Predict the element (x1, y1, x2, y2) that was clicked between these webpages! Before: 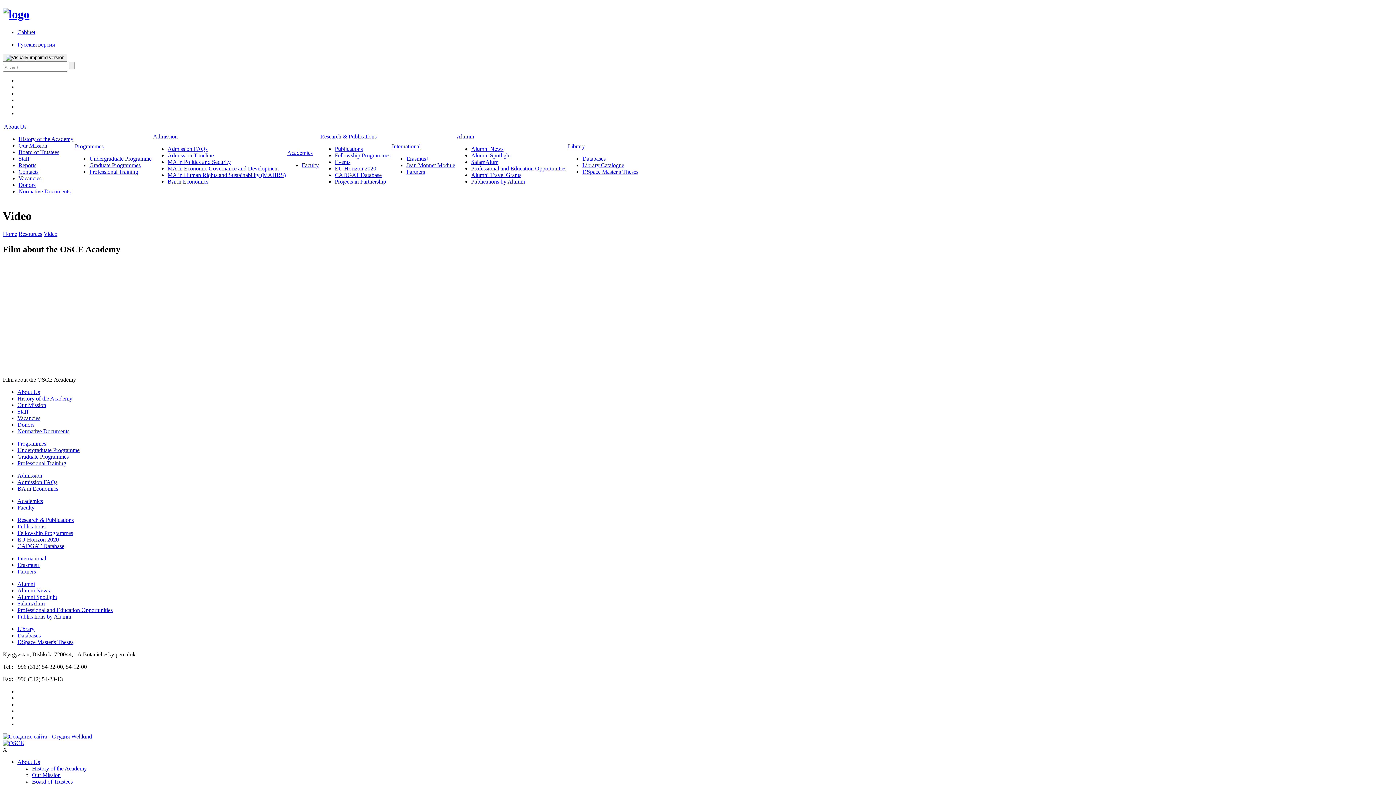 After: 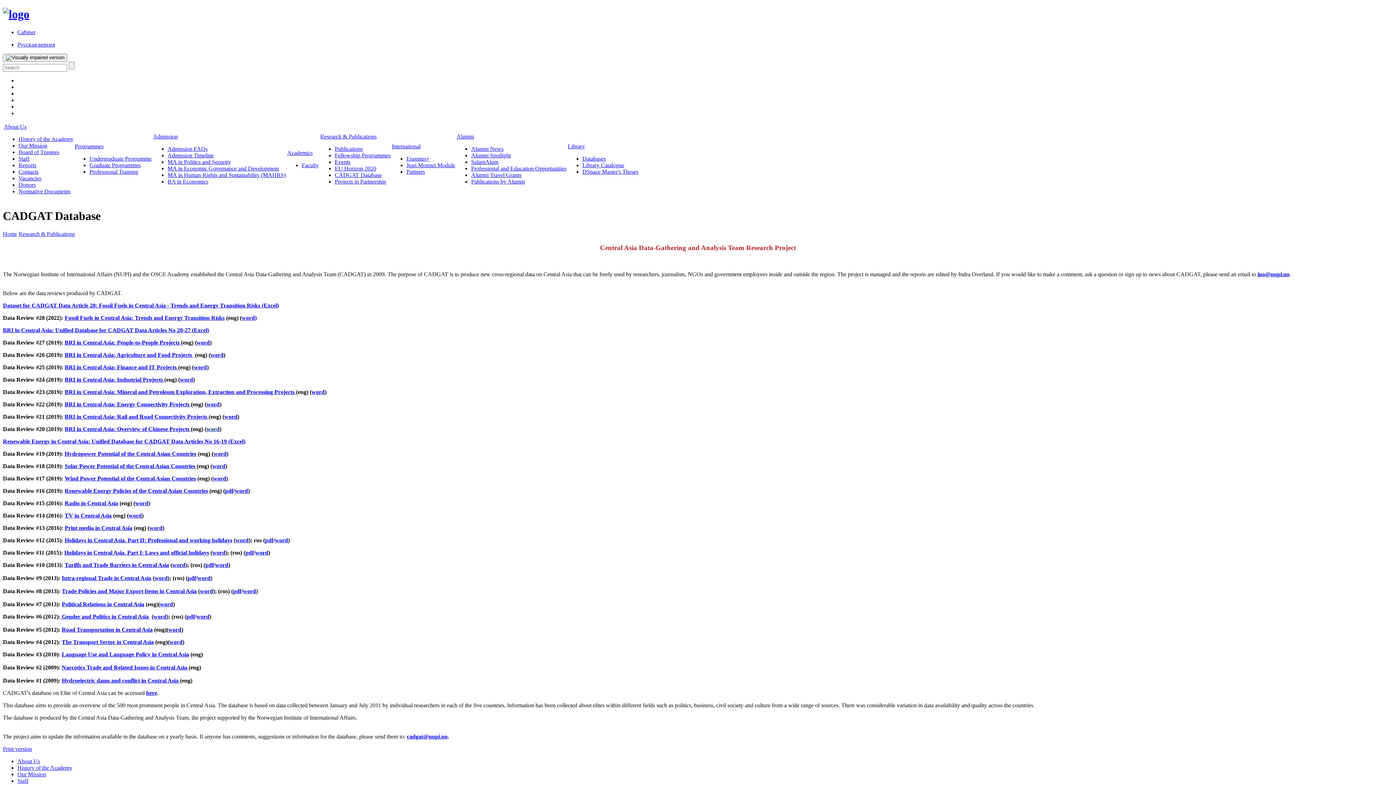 Action: bbox: (17, 543, 64, 549) label: CADGAT Database